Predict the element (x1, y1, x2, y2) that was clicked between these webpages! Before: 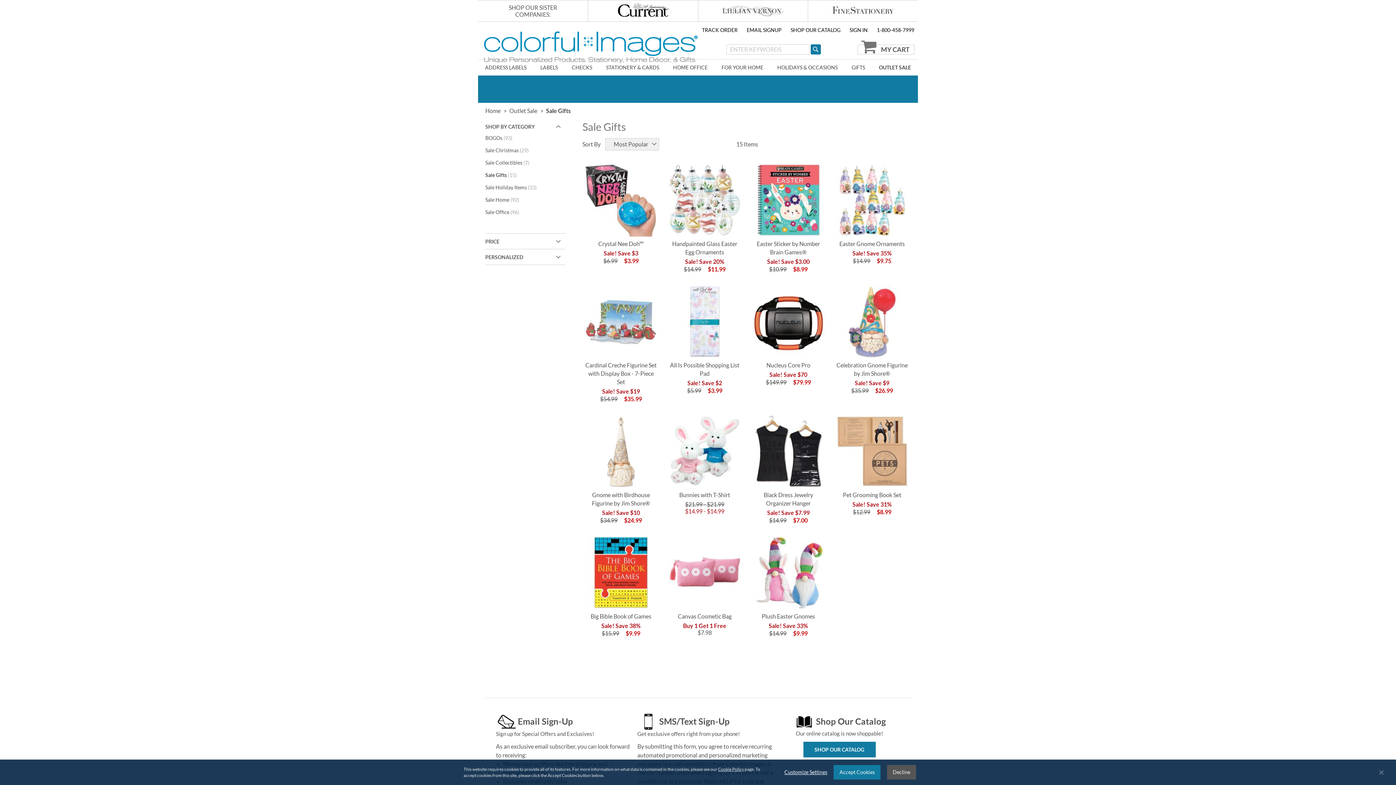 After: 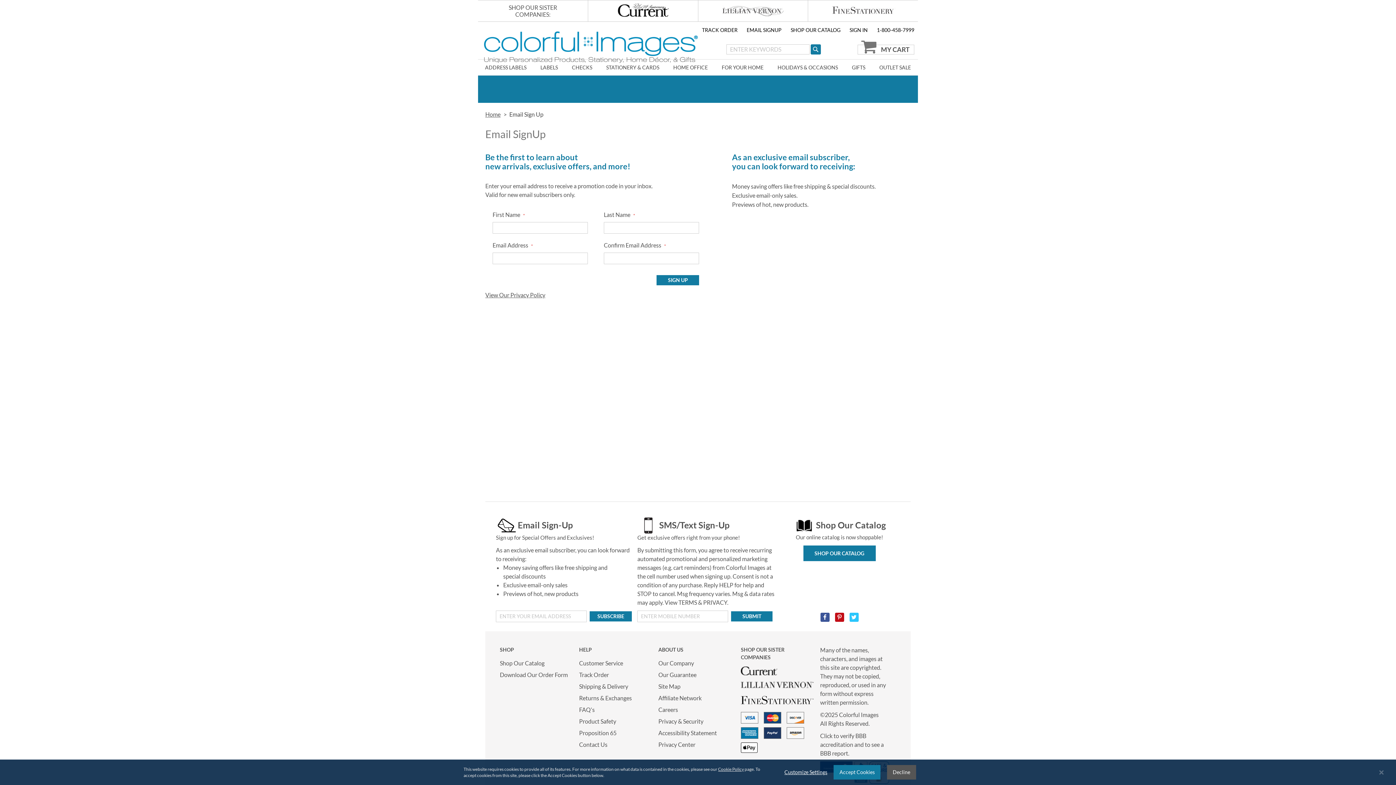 Action: bbox: (746, 26, 781, 33) label: EMAIL SIGNUP